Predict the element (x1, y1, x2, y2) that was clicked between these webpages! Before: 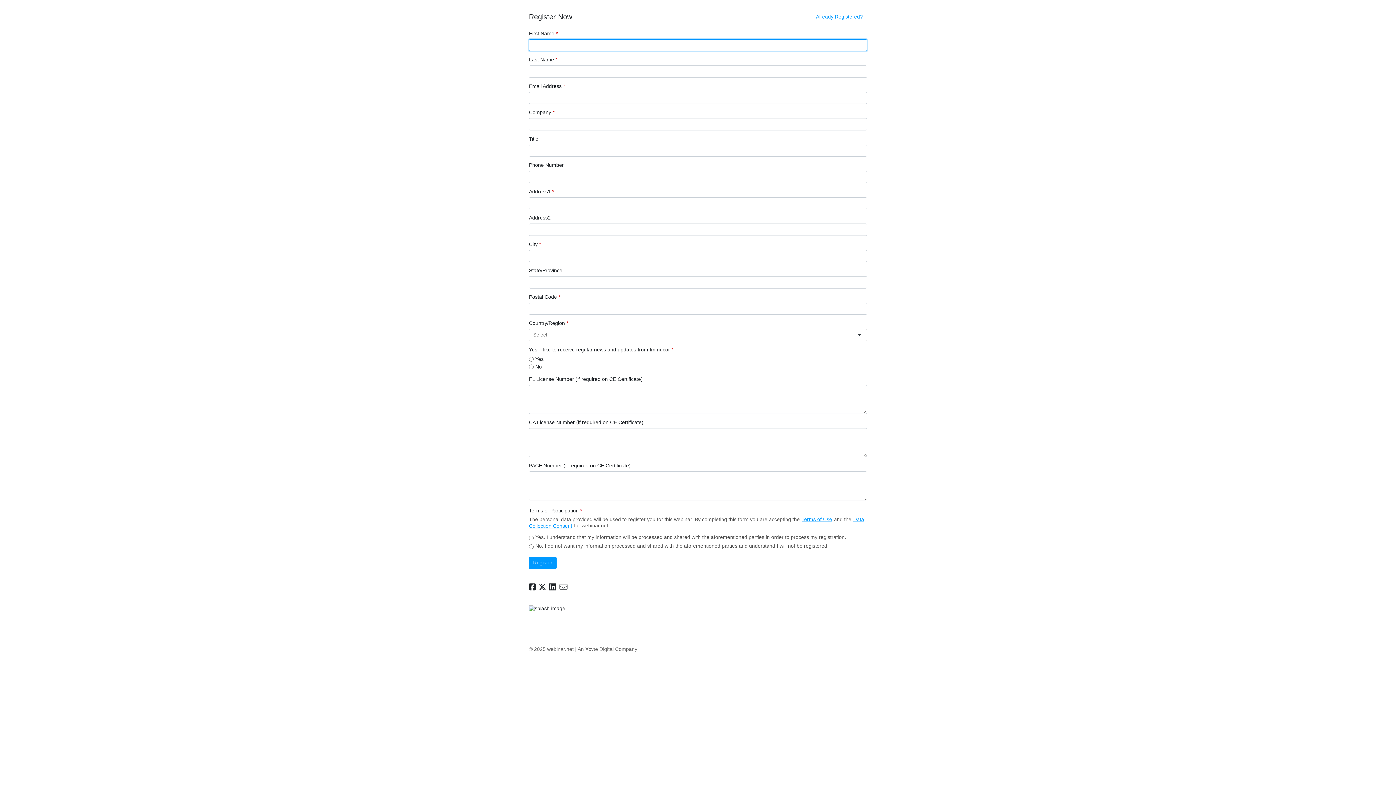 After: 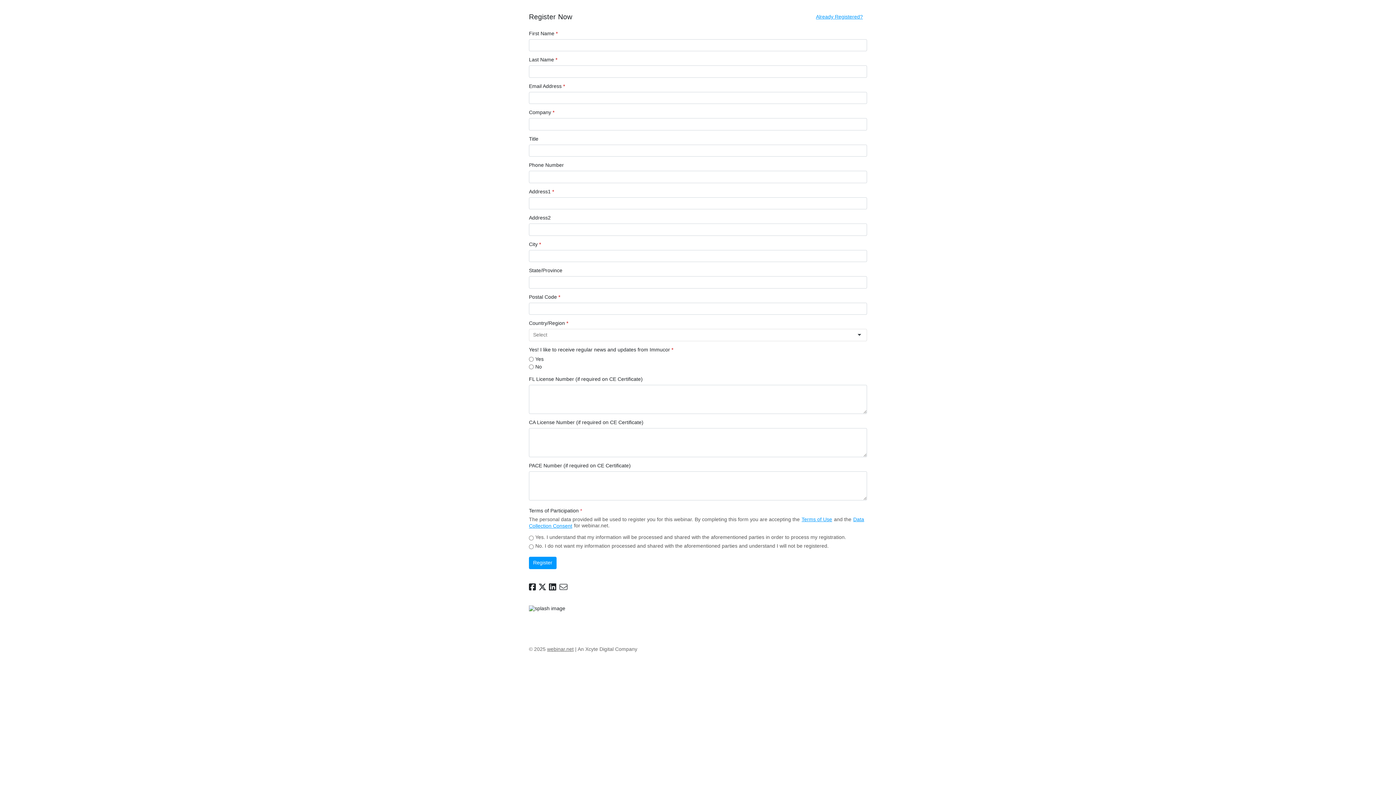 Action: bbox: (547, 646, 573, 652) label: webinar.net